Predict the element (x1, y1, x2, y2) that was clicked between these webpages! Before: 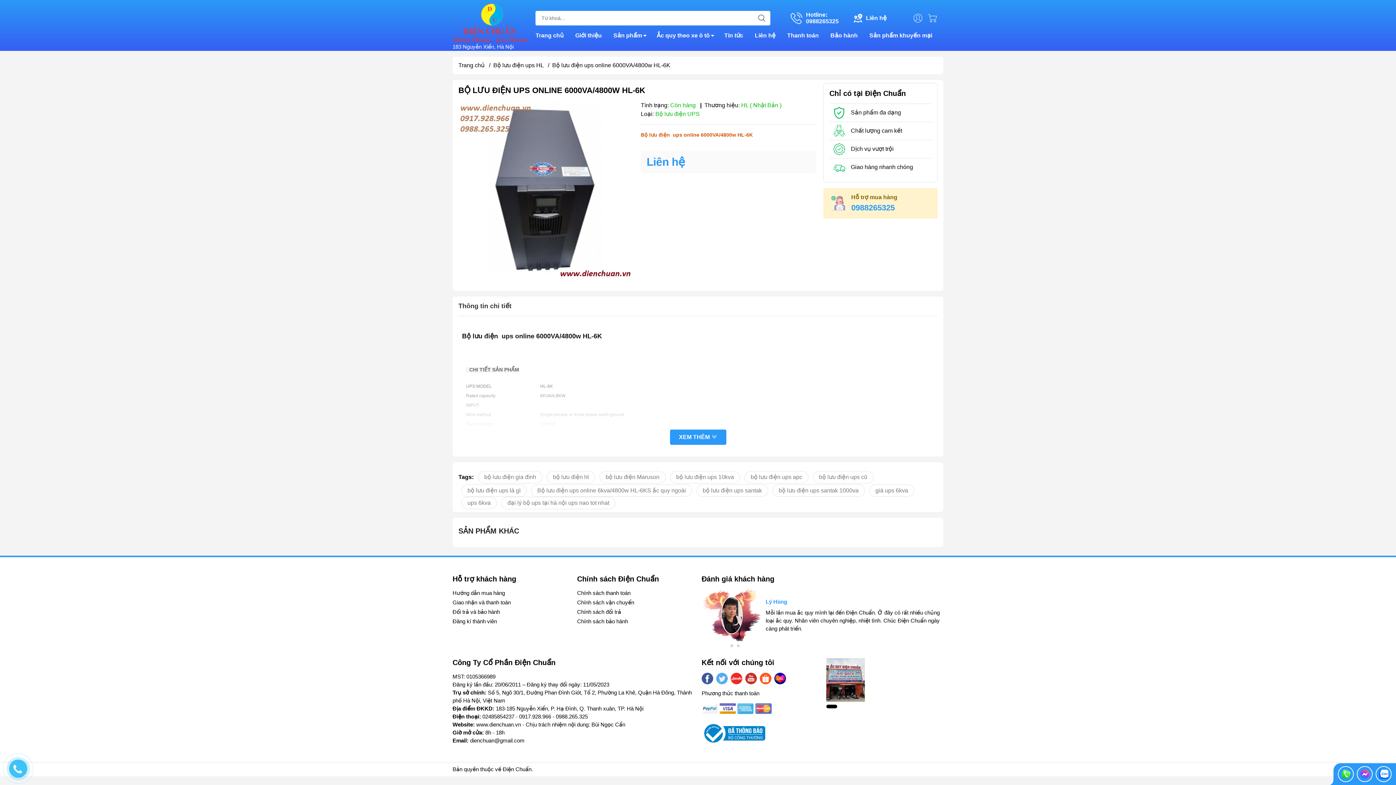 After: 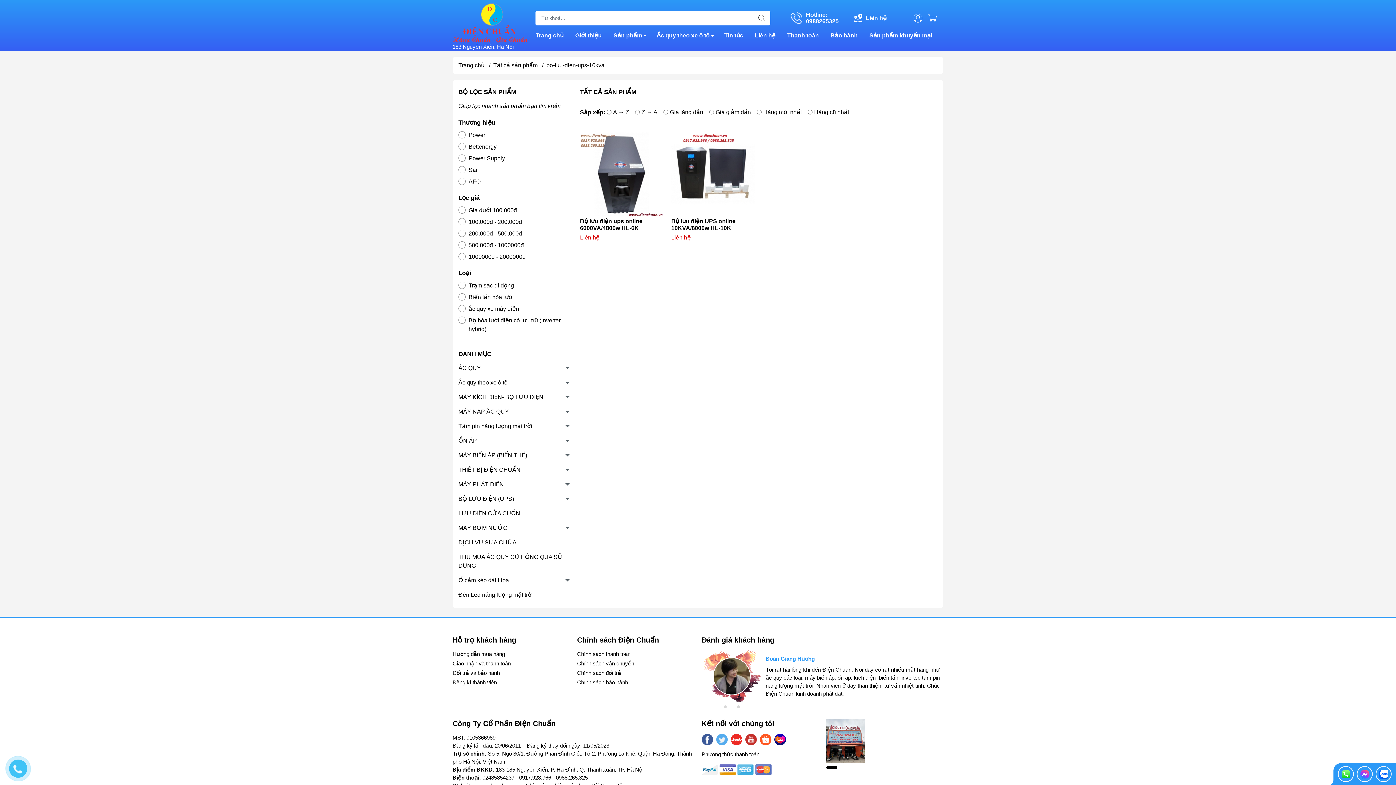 Action: label: bộ lưu điện ups 10kva bbox: (670, 471, 740, 483)